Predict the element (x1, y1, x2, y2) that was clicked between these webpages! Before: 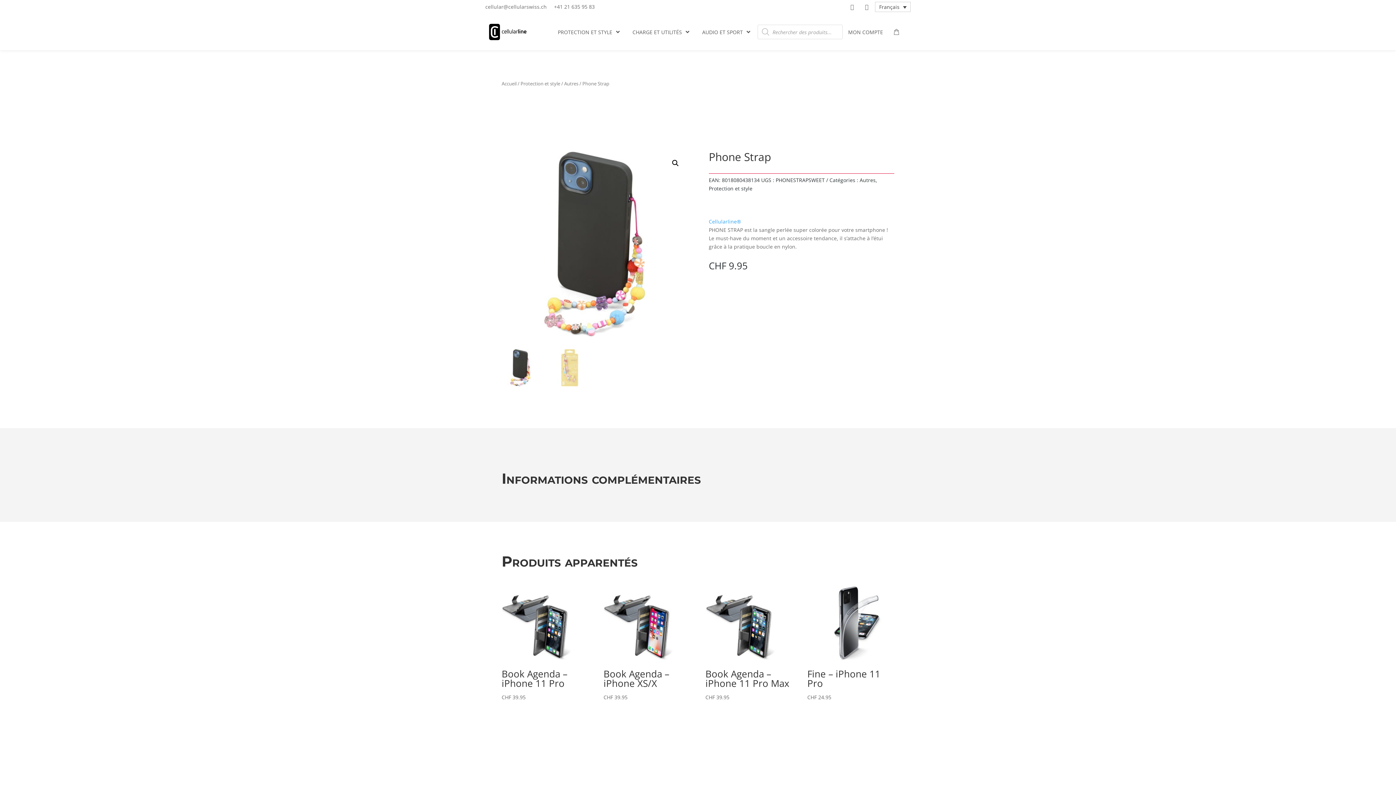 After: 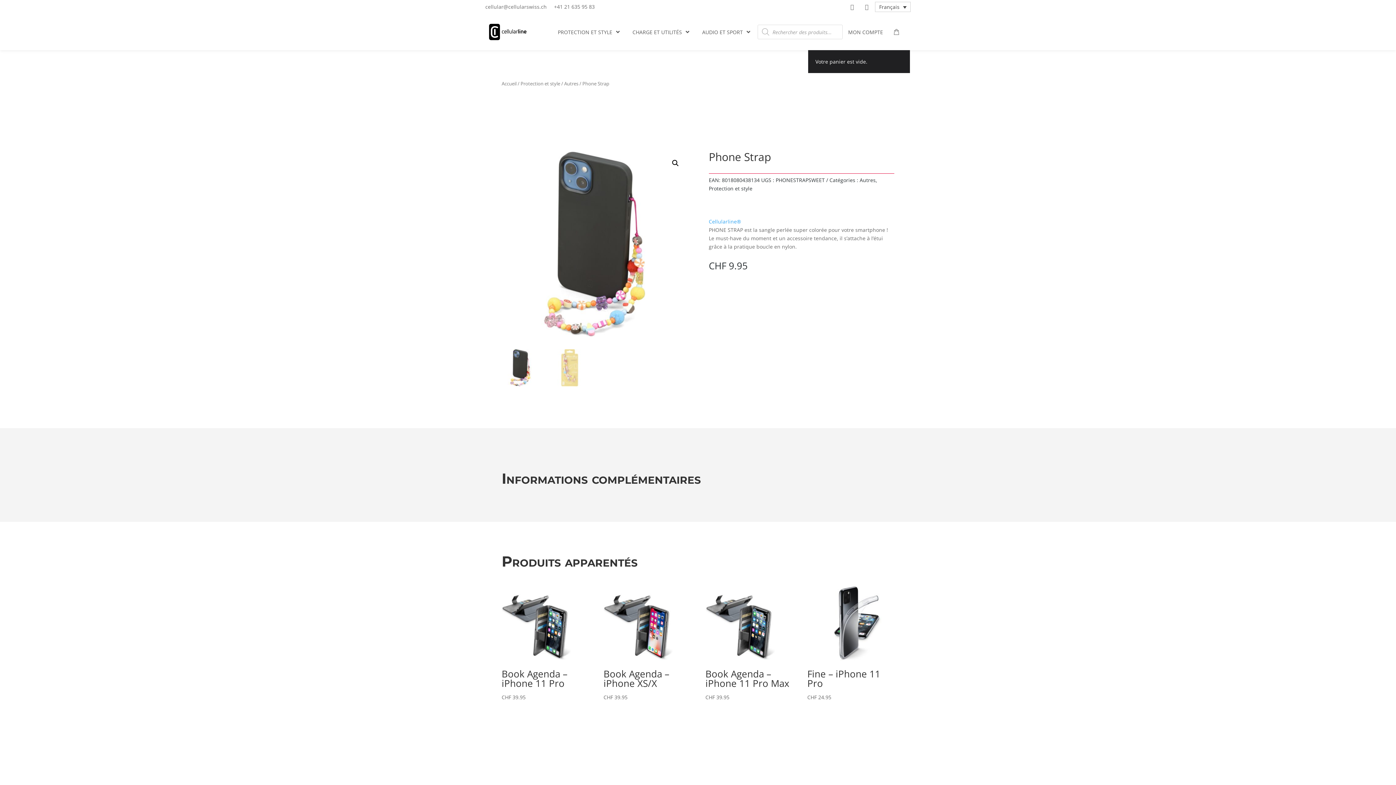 Action: bbox: (888, 26, 904, 37)